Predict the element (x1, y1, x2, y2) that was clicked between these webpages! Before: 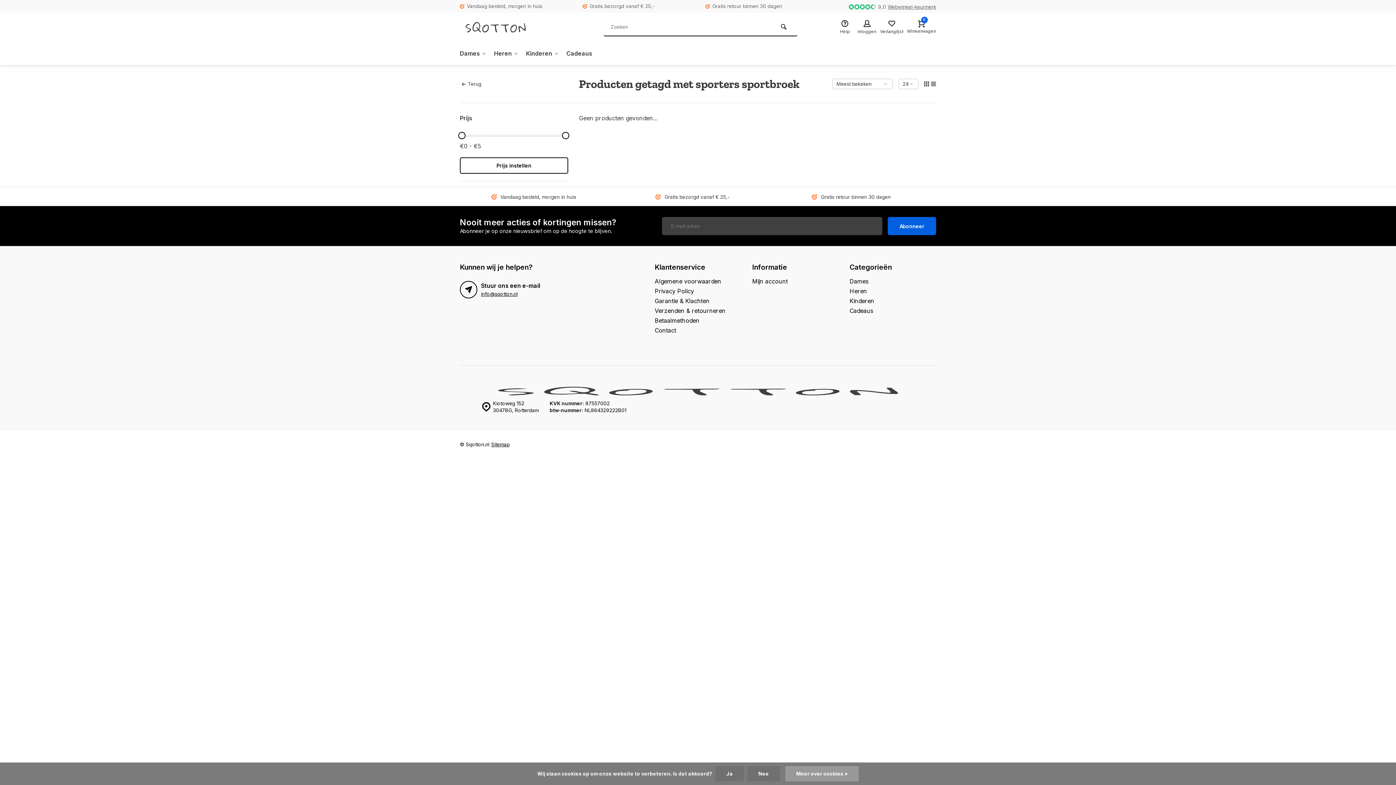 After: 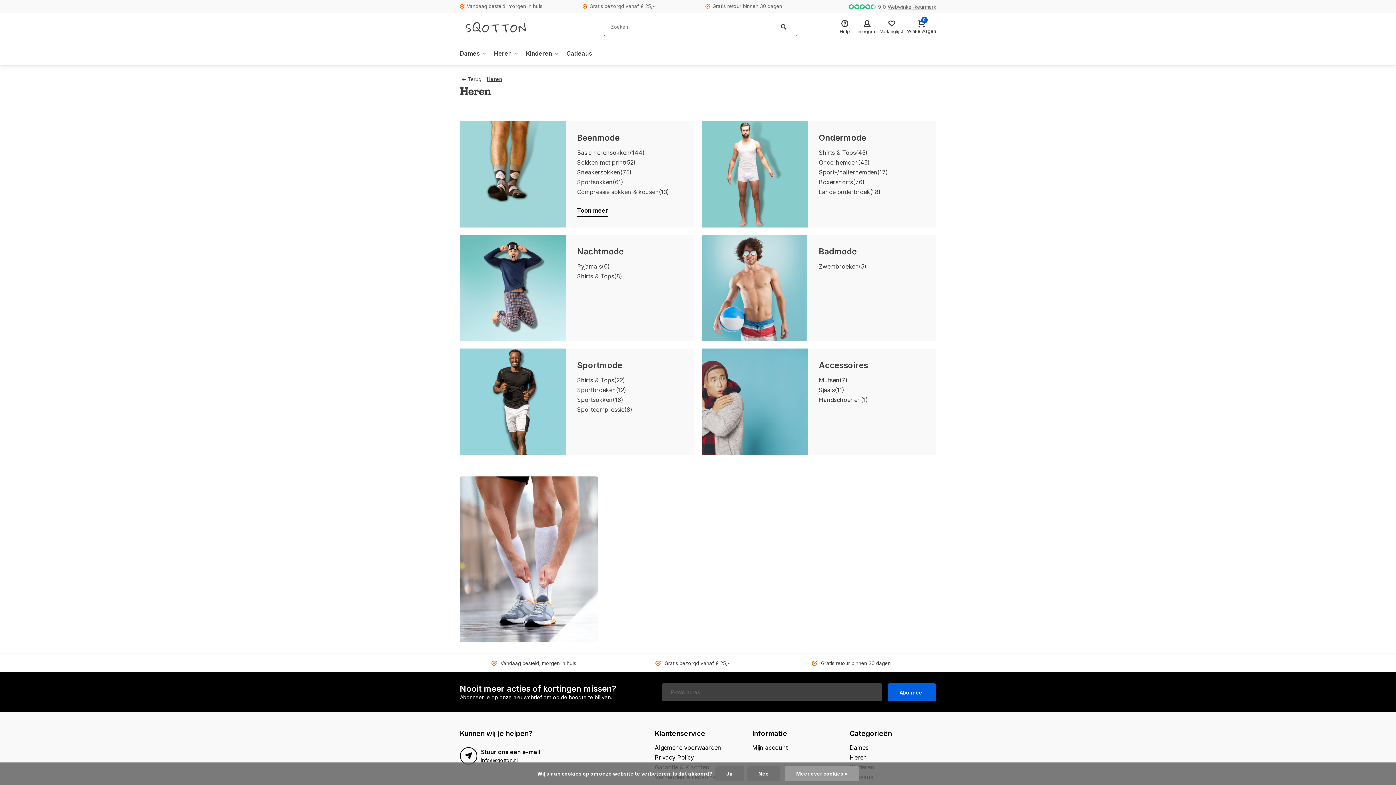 Action: bbox: (849, 287, 936, 295) label: Heren